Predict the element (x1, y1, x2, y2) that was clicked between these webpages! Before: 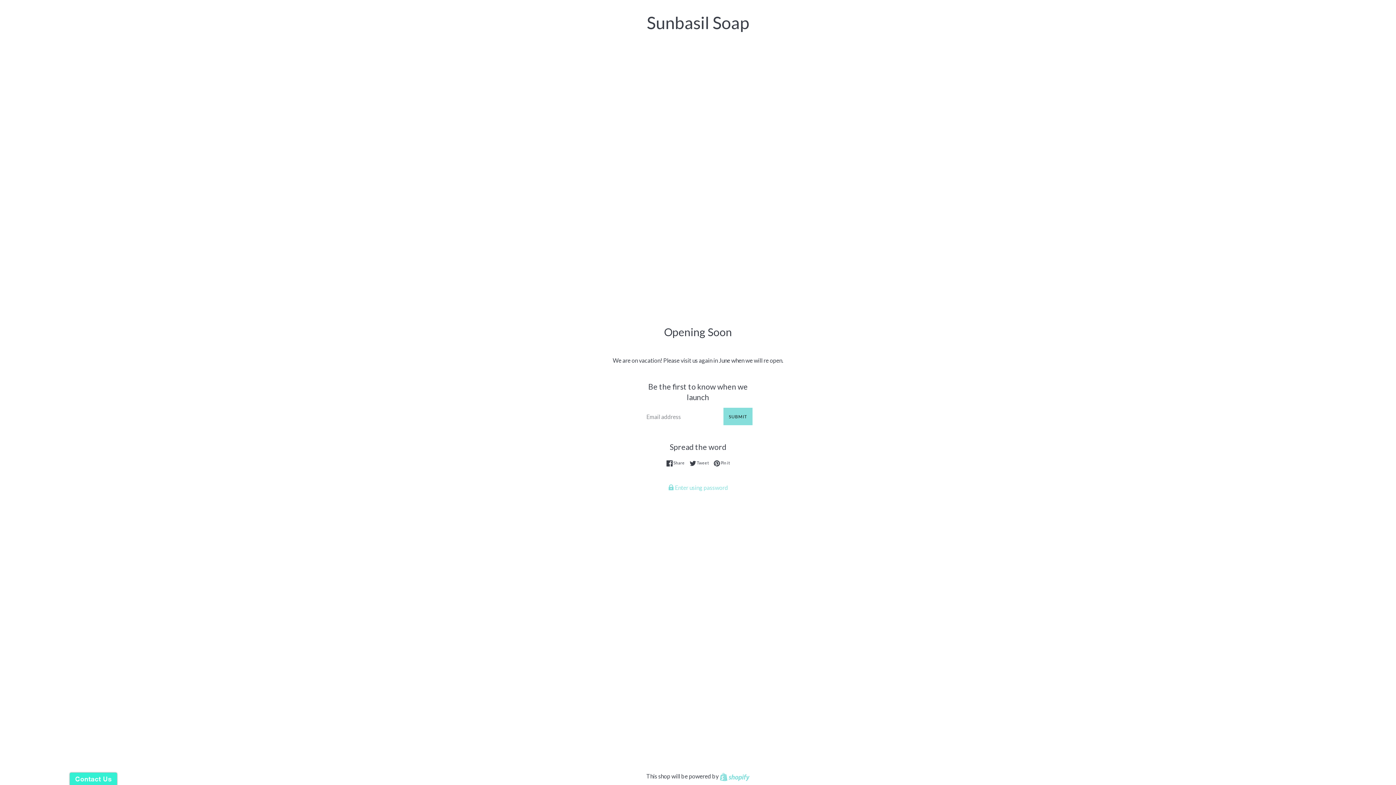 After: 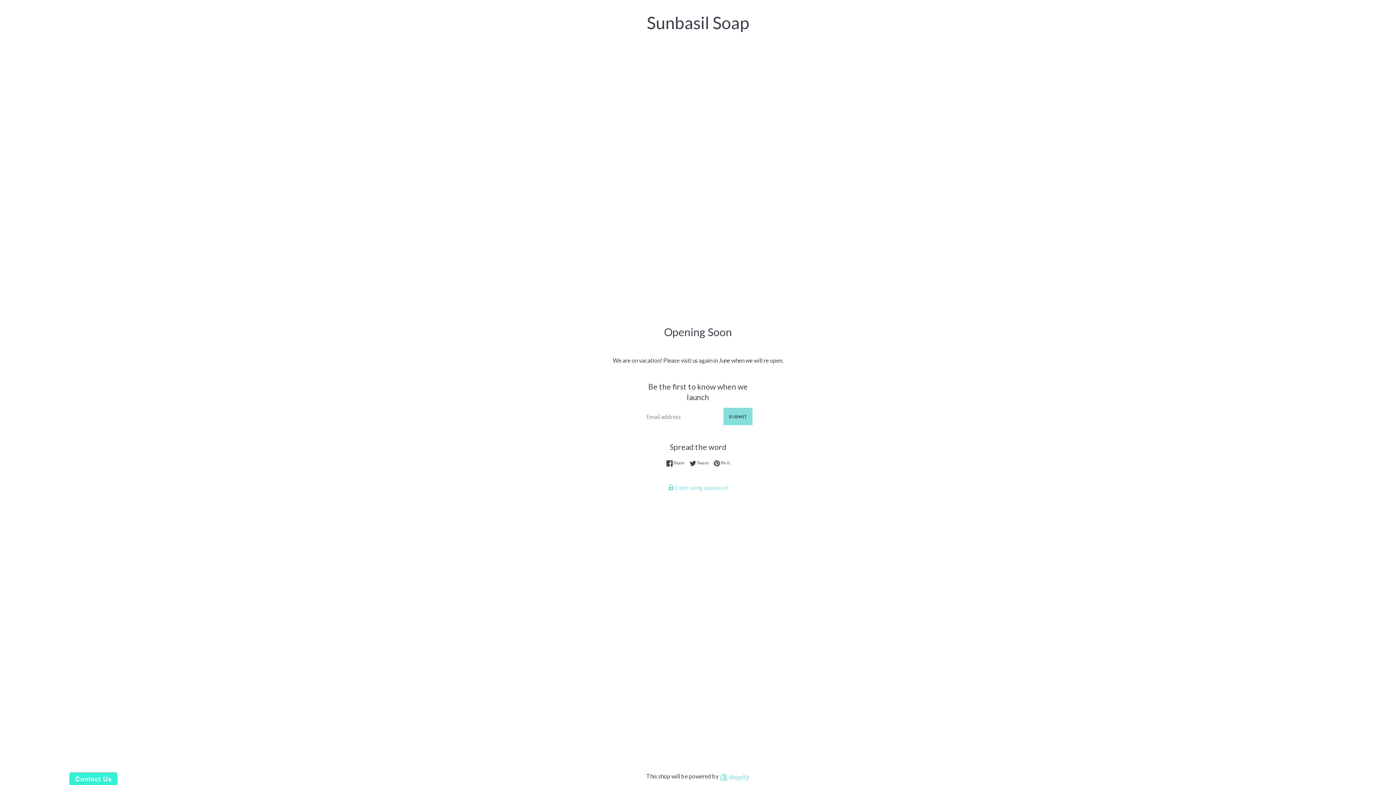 Action: bbox: (719, 773, 749, 780) label: Shopify